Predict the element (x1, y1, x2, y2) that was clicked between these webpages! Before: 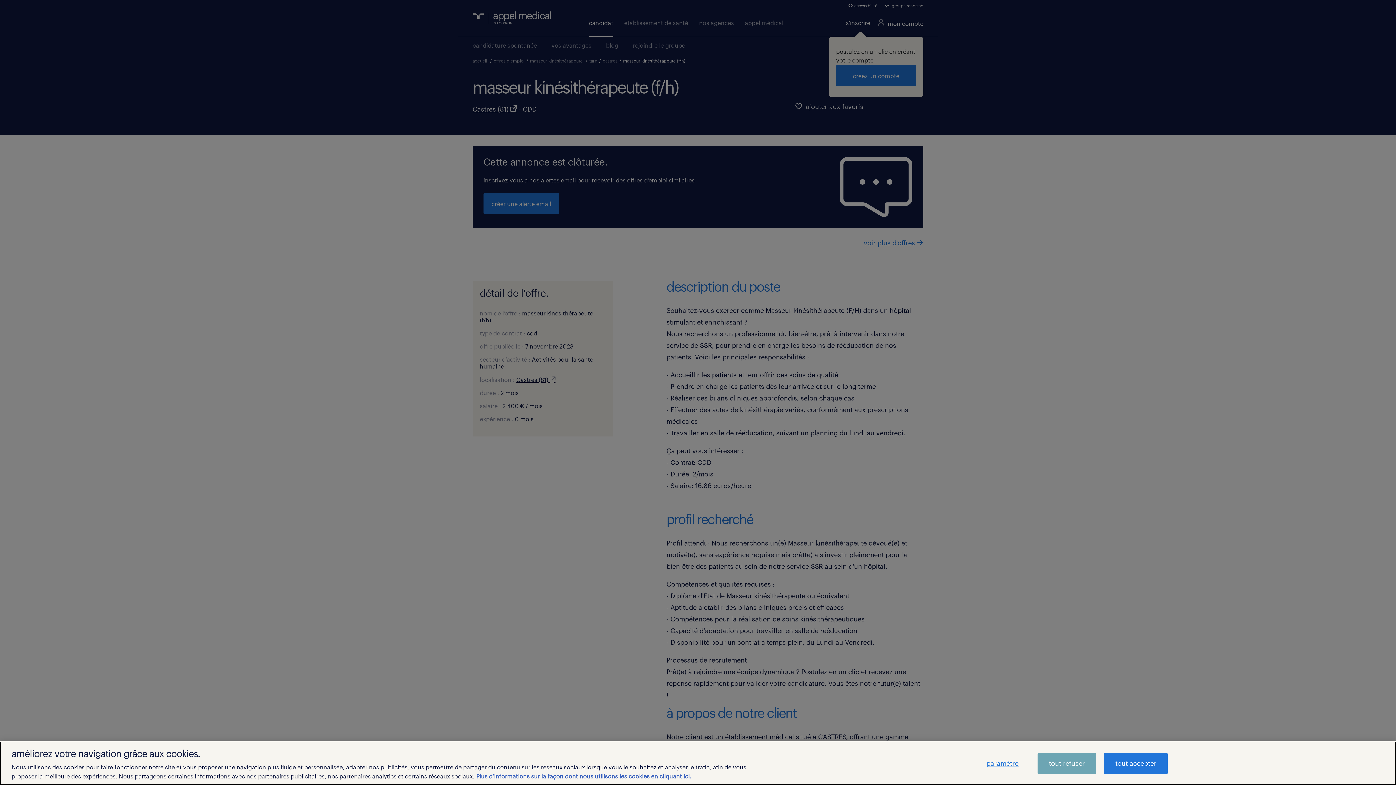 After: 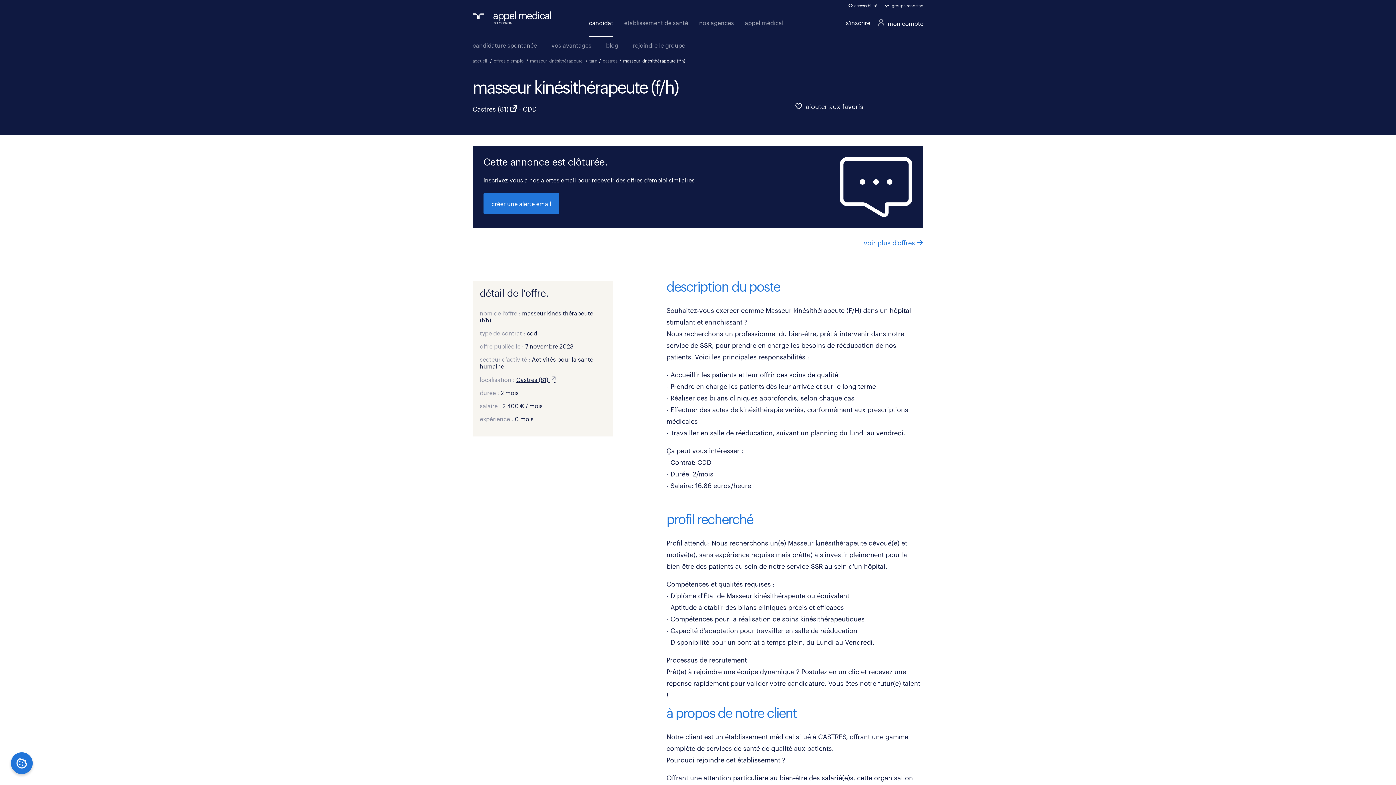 Action: label: tout accepter bbox: (1104, 753, 1168, 774)